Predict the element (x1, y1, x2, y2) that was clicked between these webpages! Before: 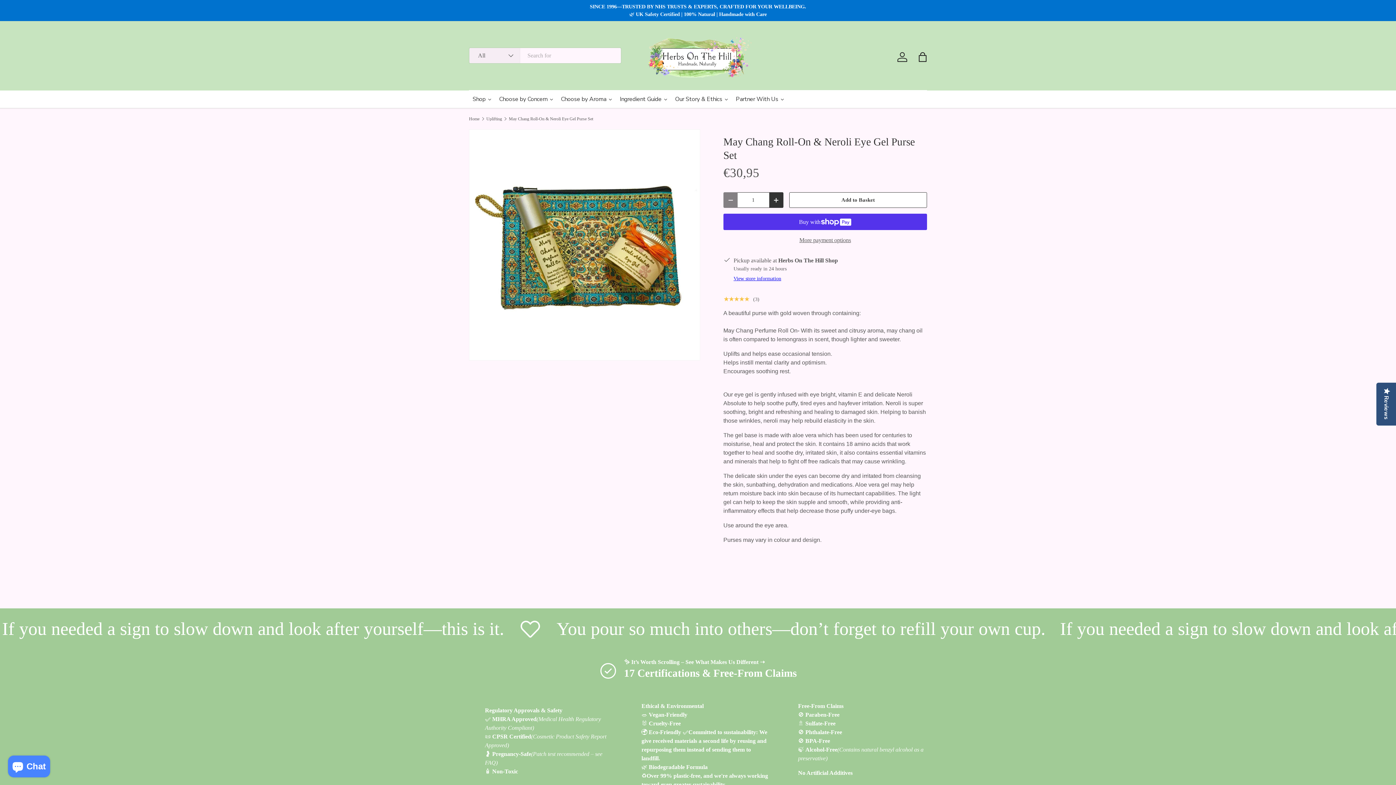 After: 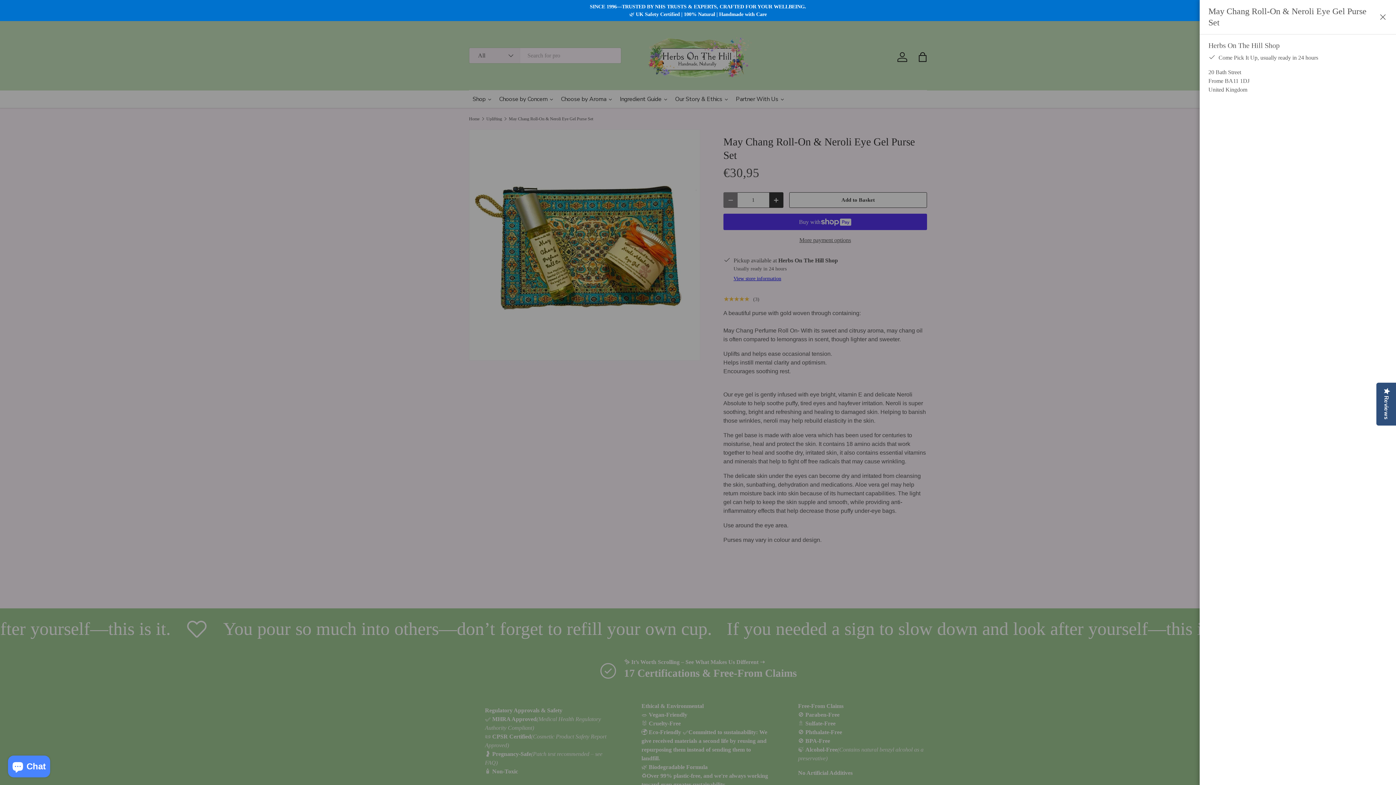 Action: bbox: (733, 275, 781, 281) label: View store information